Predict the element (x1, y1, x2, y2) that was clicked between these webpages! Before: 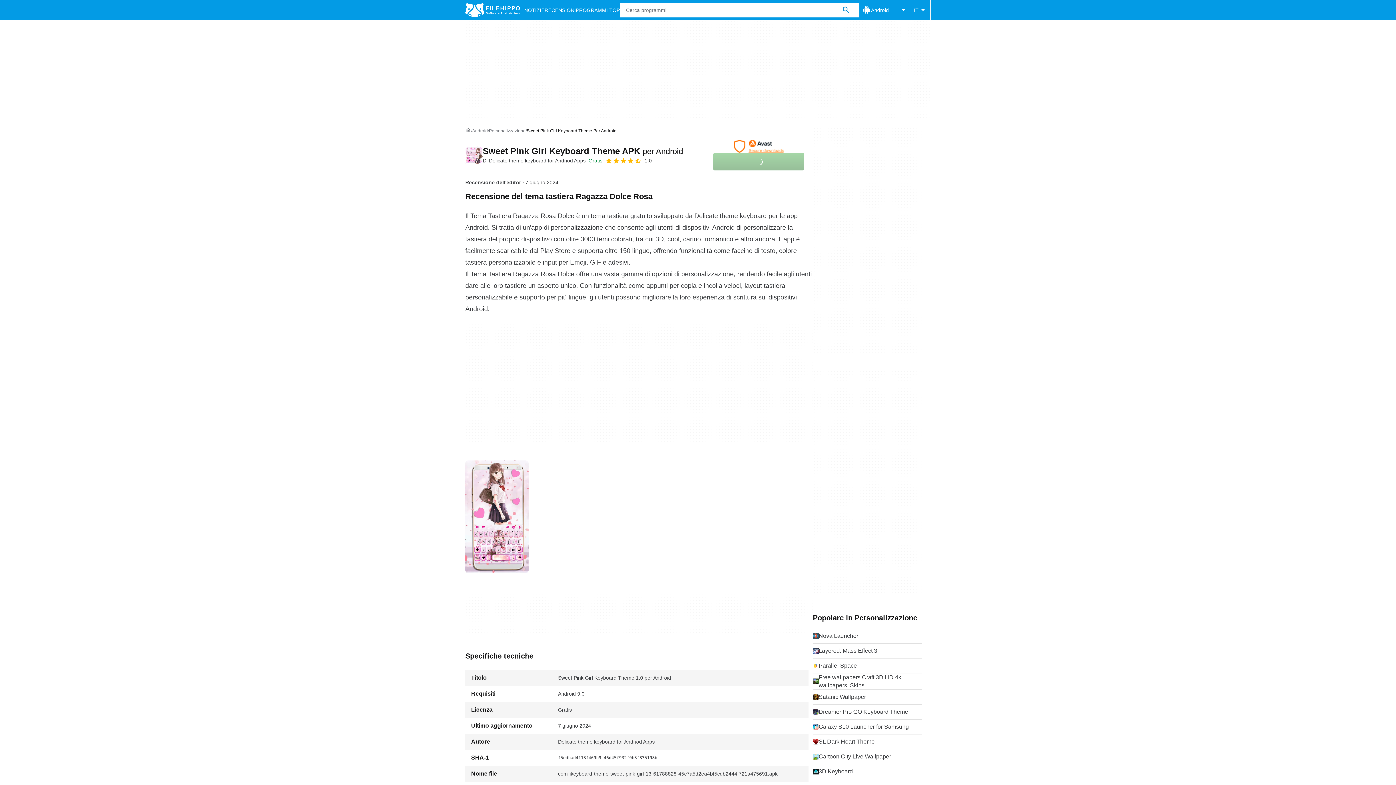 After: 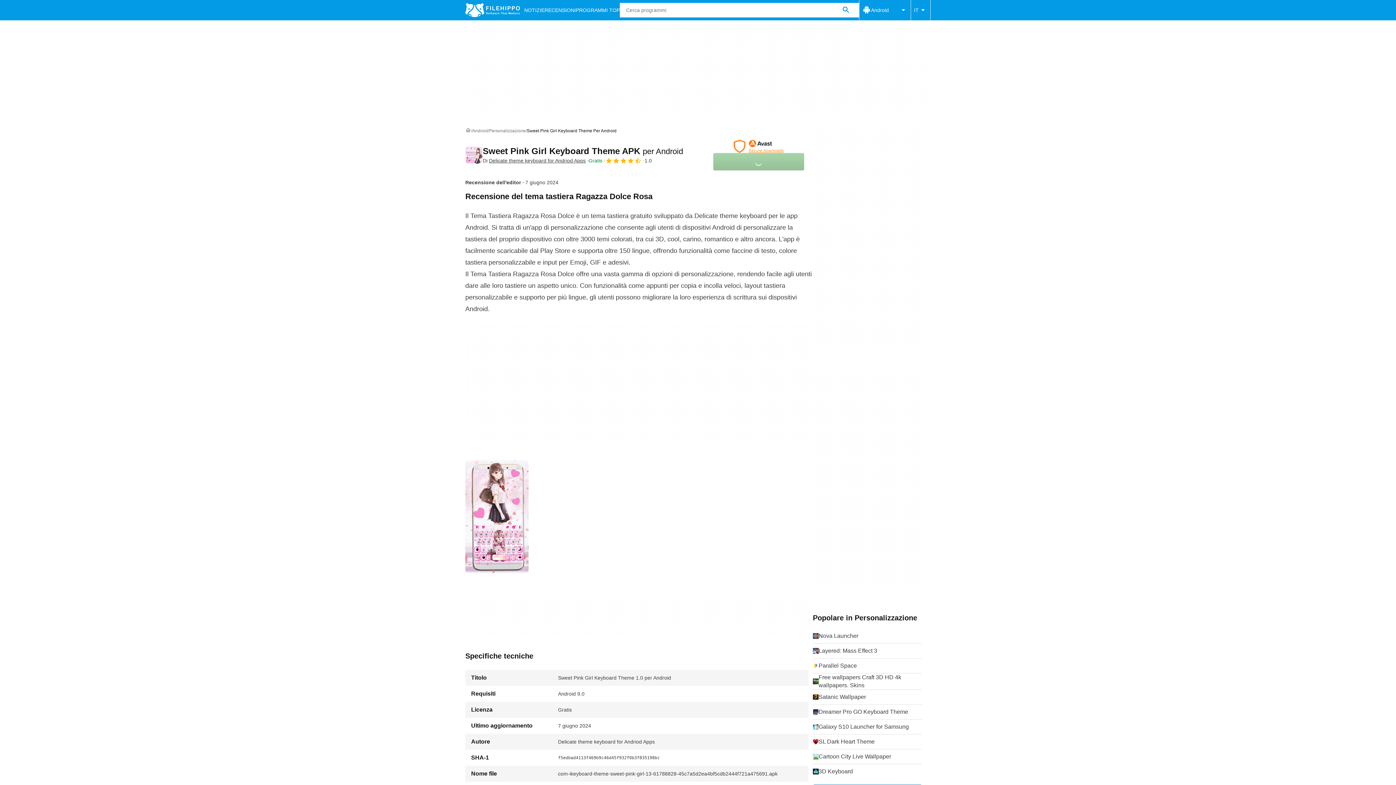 Action: label: Sweet Pink Girl Keyboard Theme APK per Android bbox: (482, 146, 683, 156)